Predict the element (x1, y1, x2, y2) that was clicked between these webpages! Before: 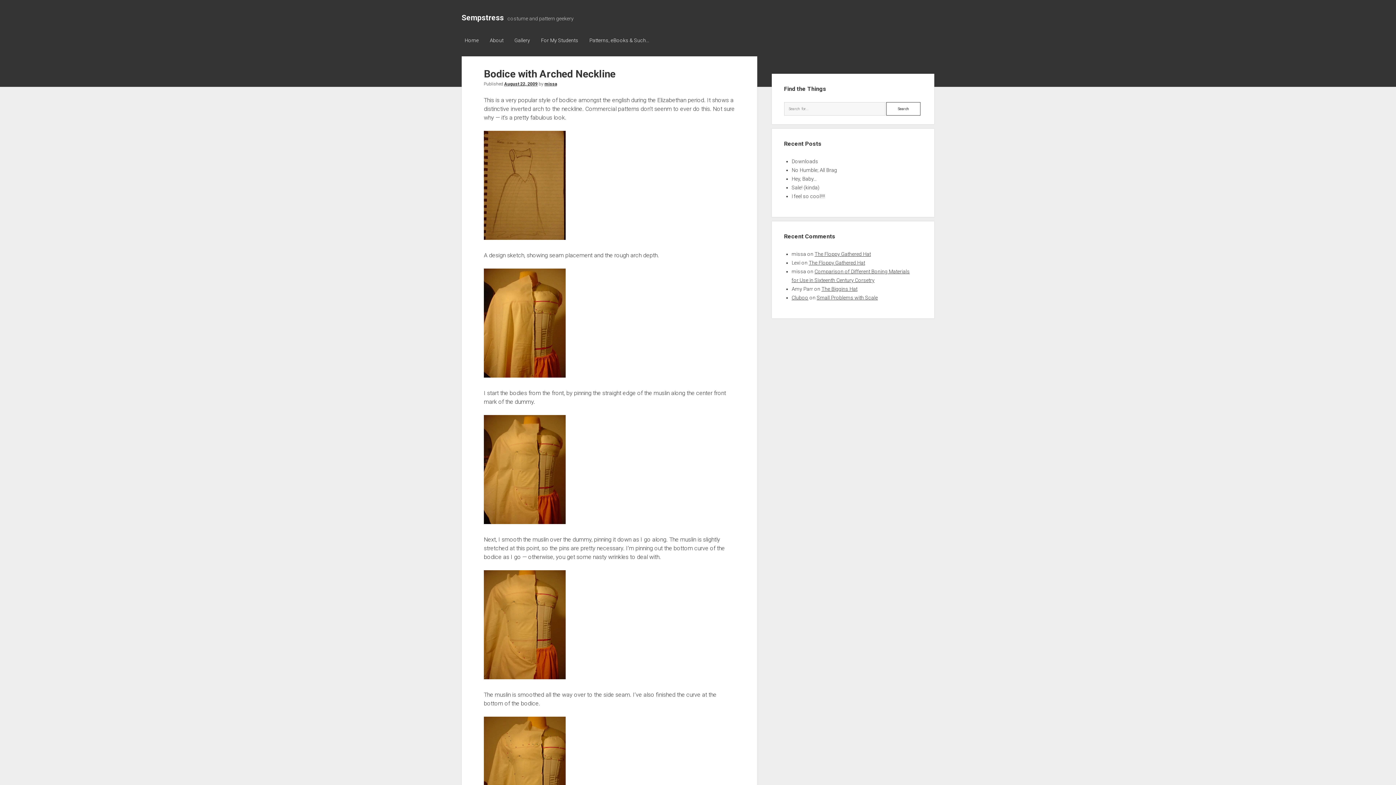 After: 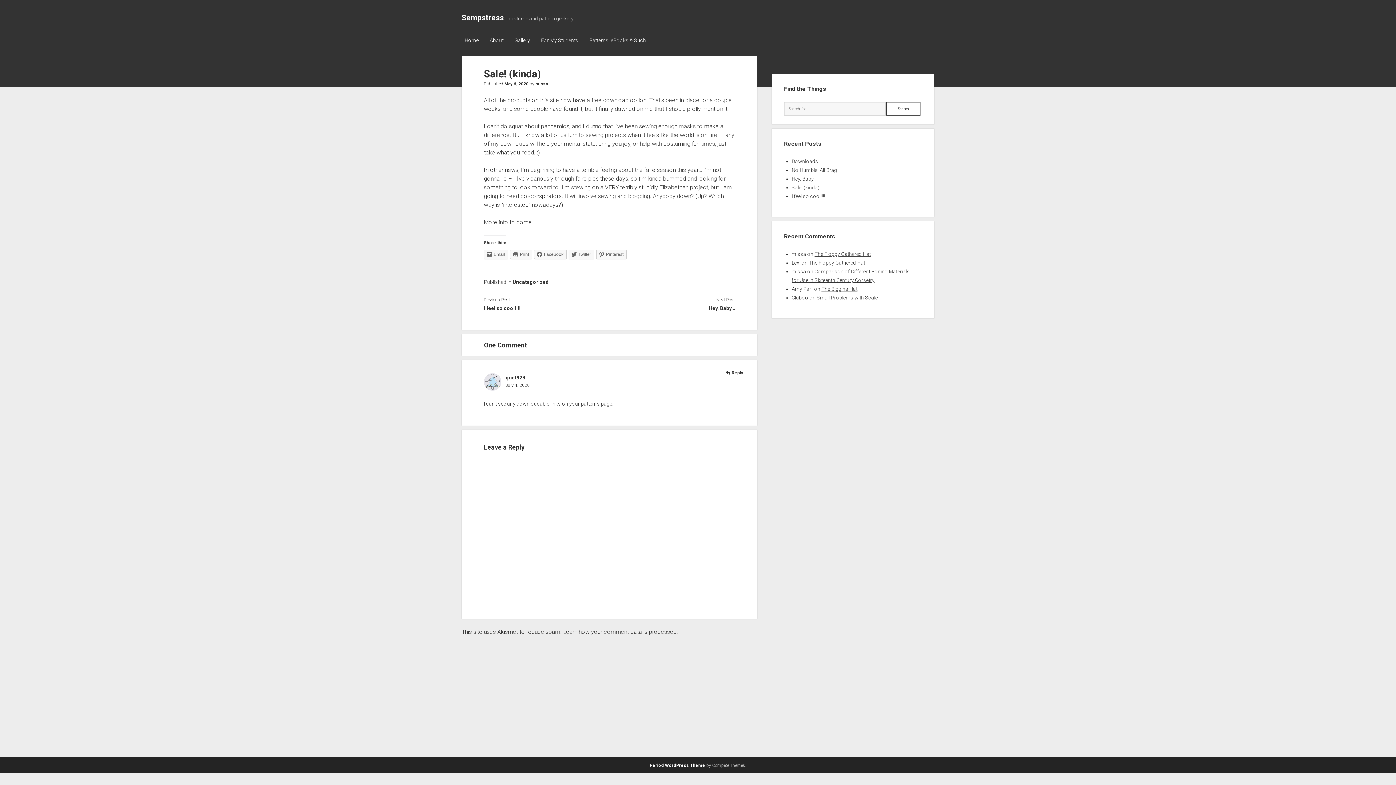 Action: bbox: (791, 184, 819, 190) label: Sale! (kinda)